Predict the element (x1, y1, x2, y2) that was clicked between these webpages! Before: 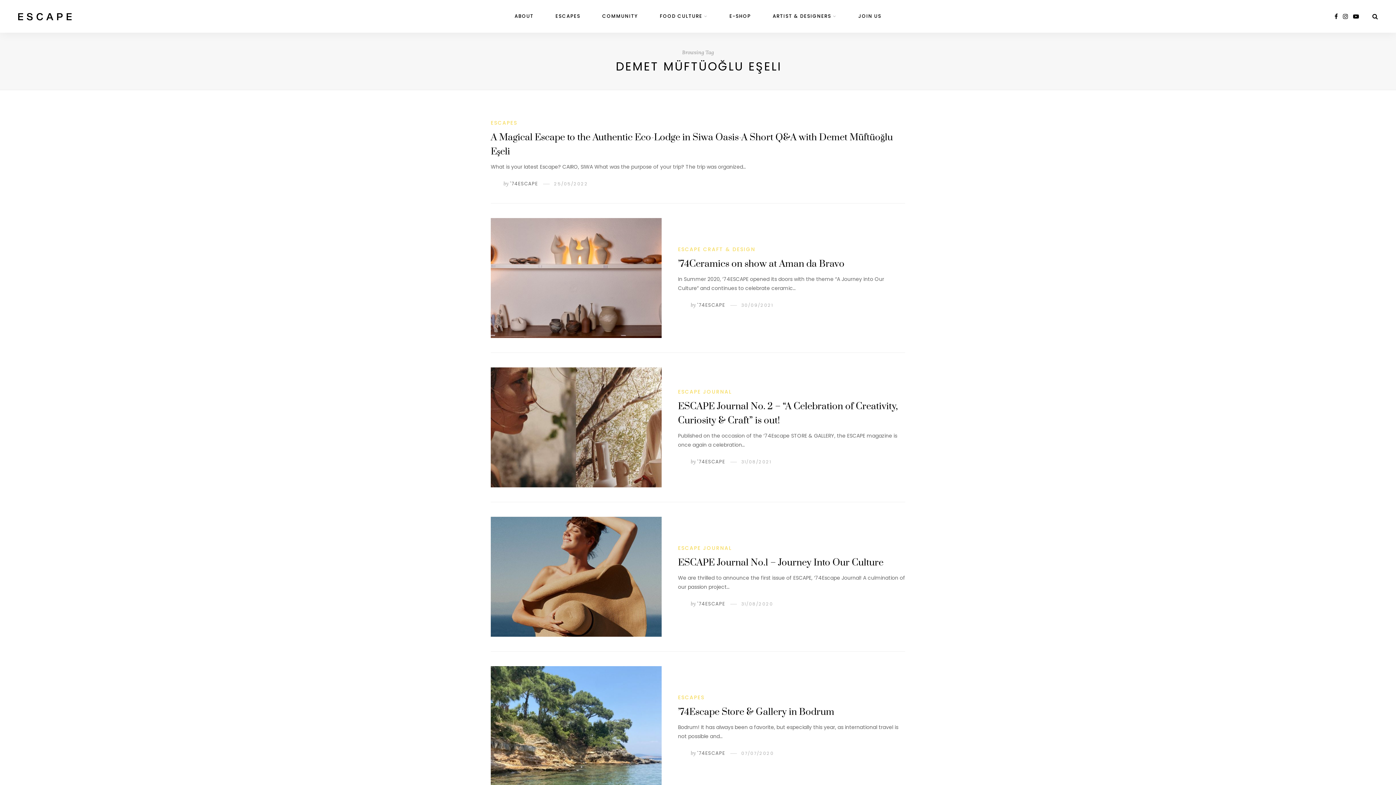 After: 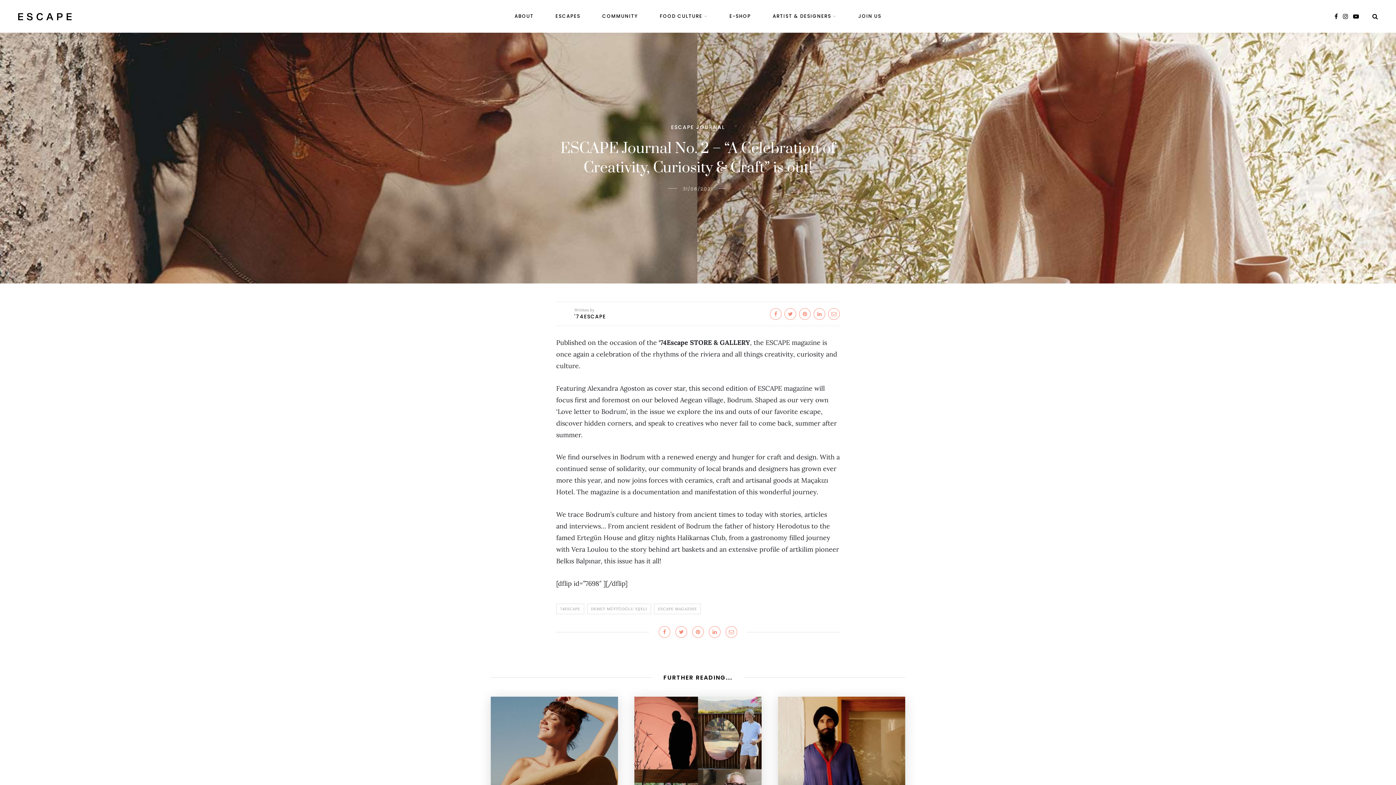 Action: bbox: (490, 422, 661, 431)